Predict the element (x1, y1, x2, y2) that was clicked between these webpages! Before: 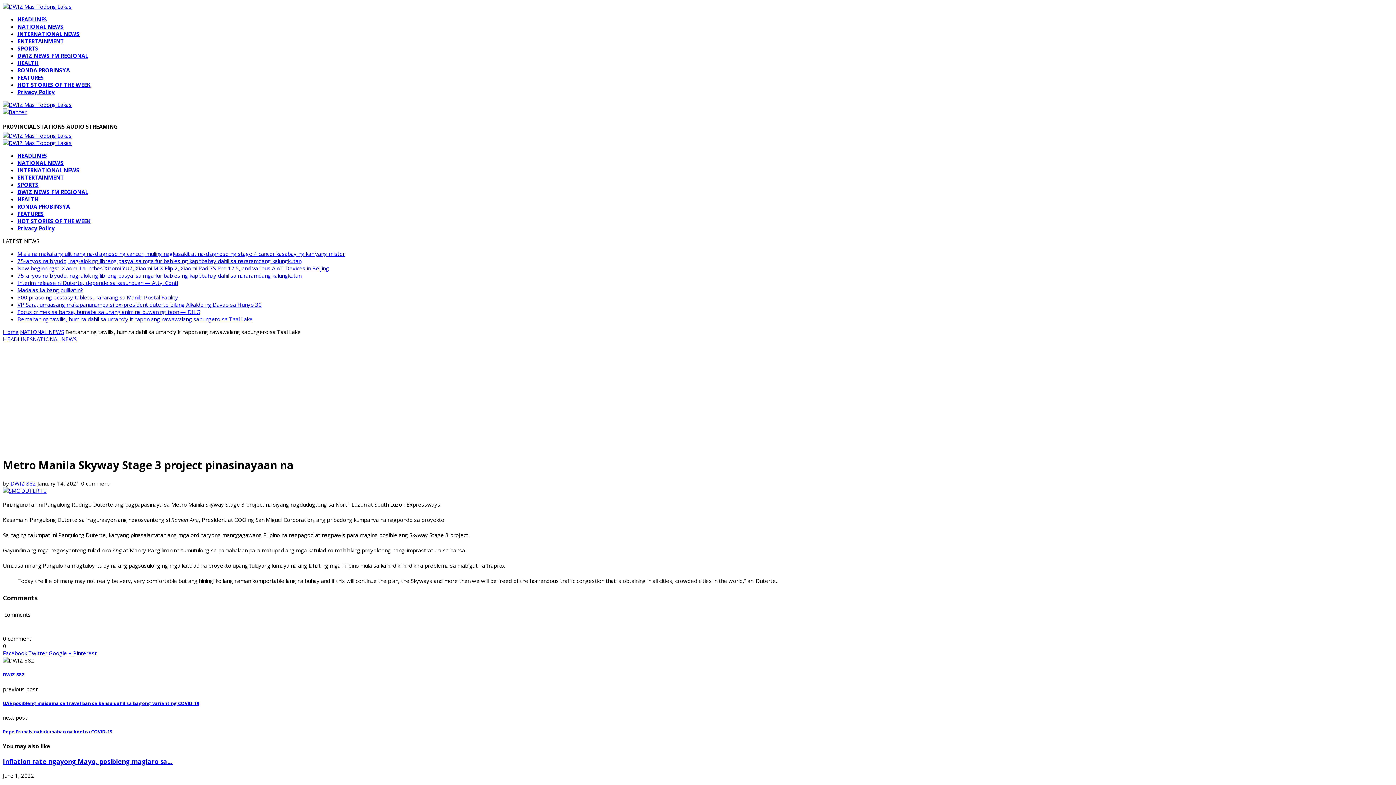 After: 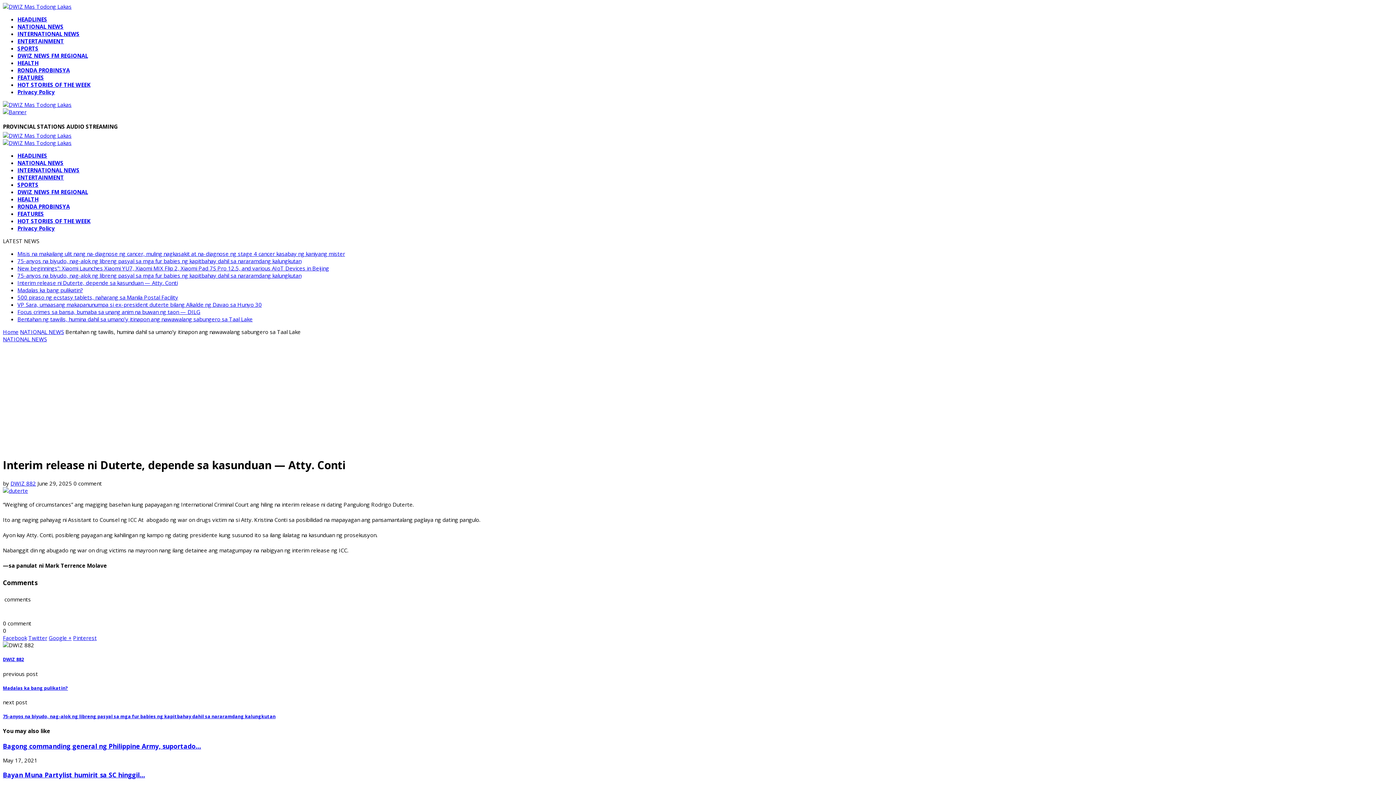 Action: bbox: (17, 279, 177, 286) label: Interim release ni Duterte, depende sa kasunduan — Atty. Conti